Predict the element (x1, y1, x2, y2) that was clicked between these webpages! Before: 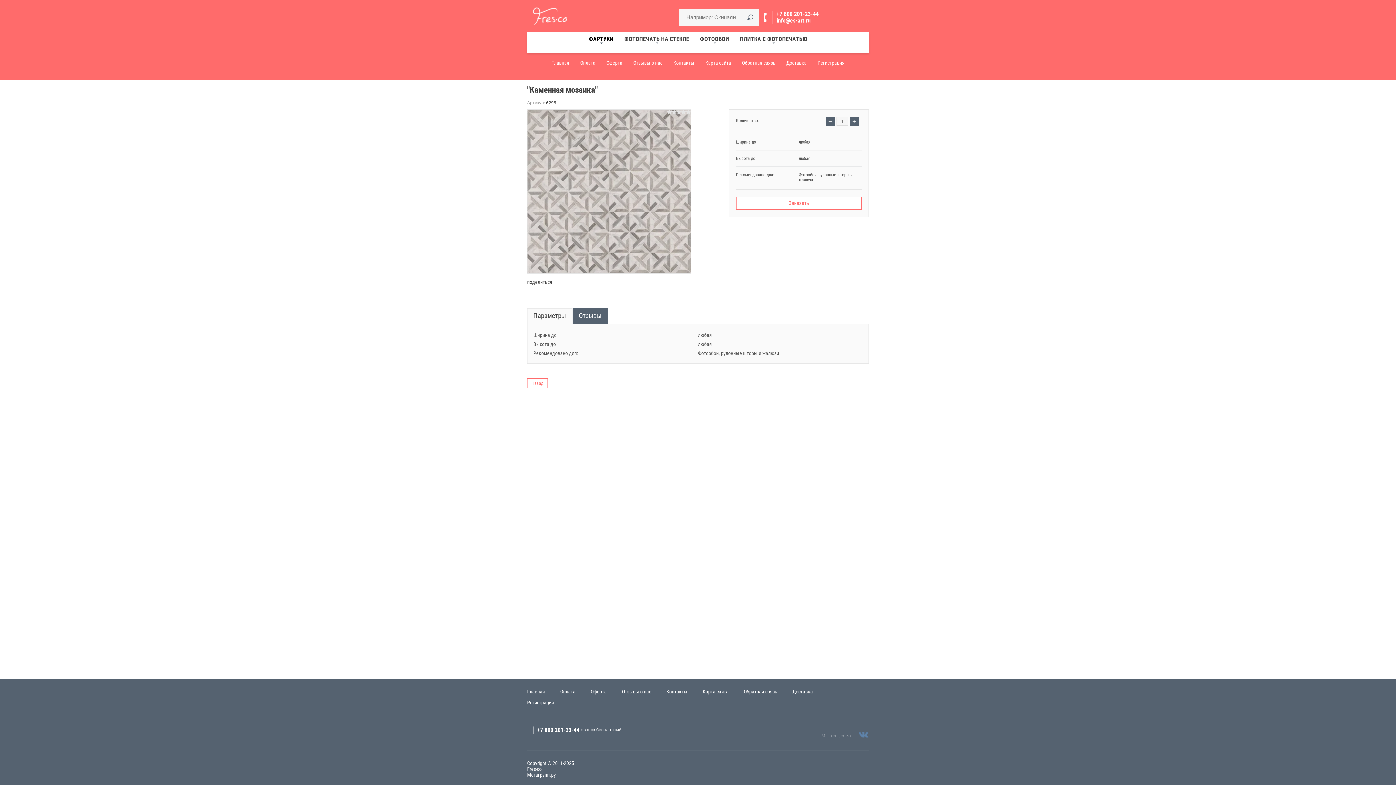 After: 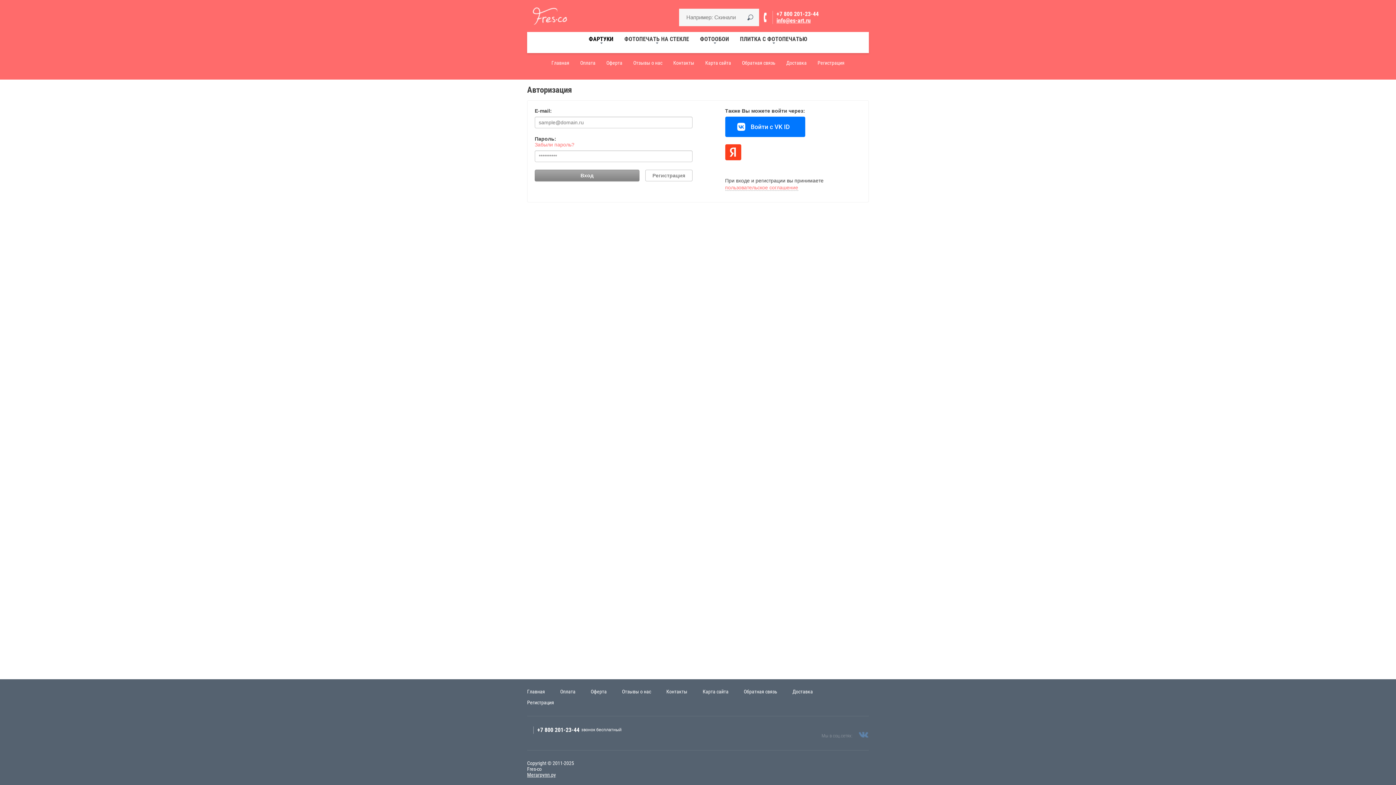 Action: bbox: (812, 60, 850, 69) label: Регистрация